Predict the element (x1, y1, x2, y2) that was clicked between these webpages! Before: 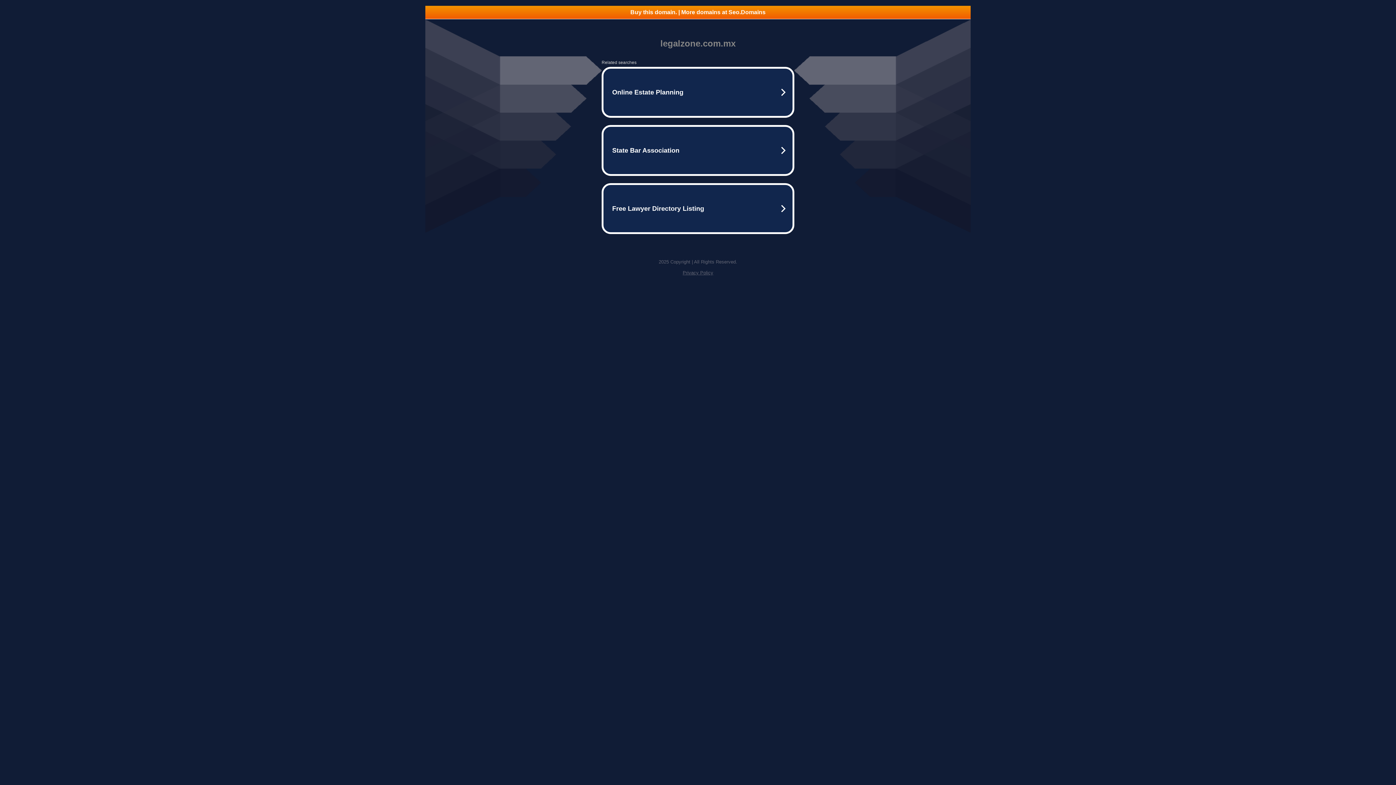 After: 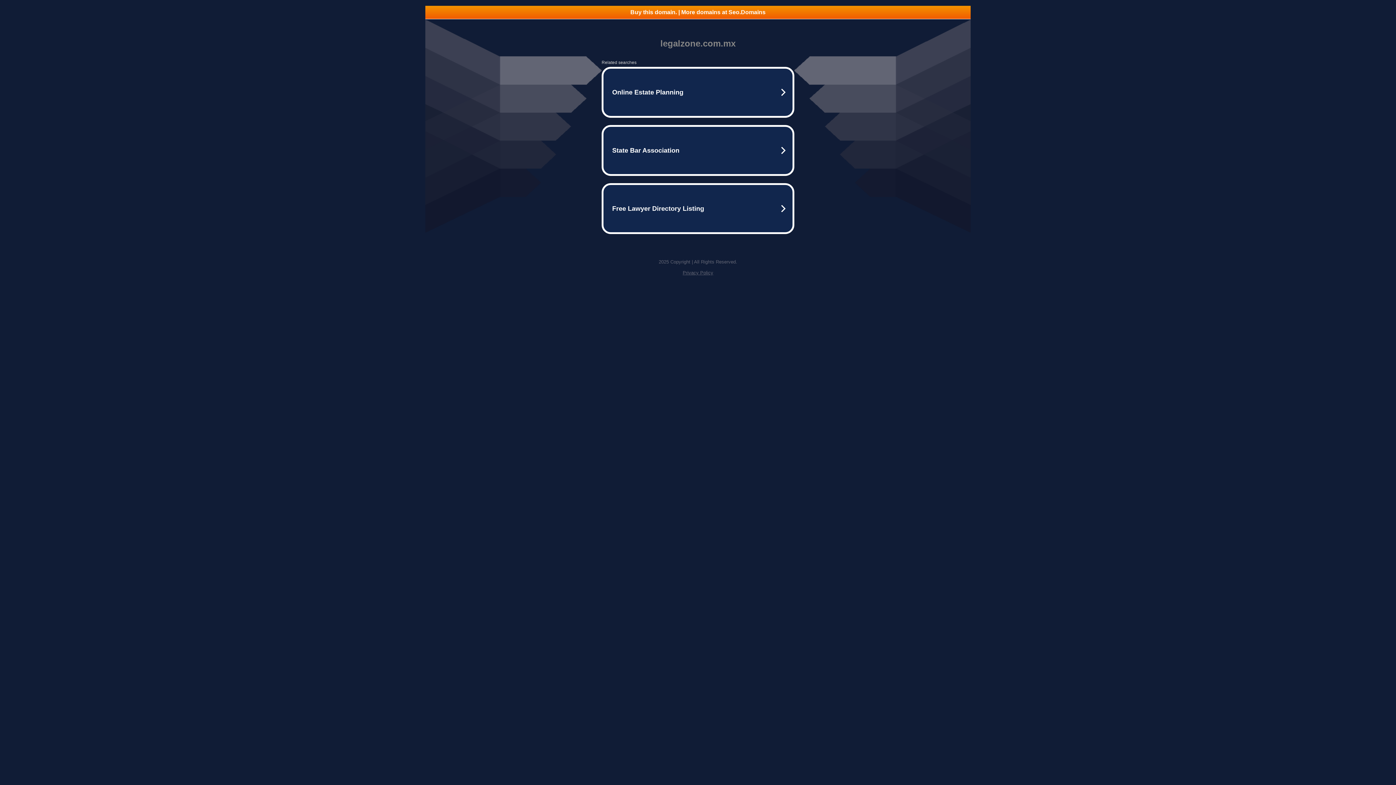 Action: bbox: (425, 5, 970, 18) label: Buy this domain. | More domains at Seo.Domains